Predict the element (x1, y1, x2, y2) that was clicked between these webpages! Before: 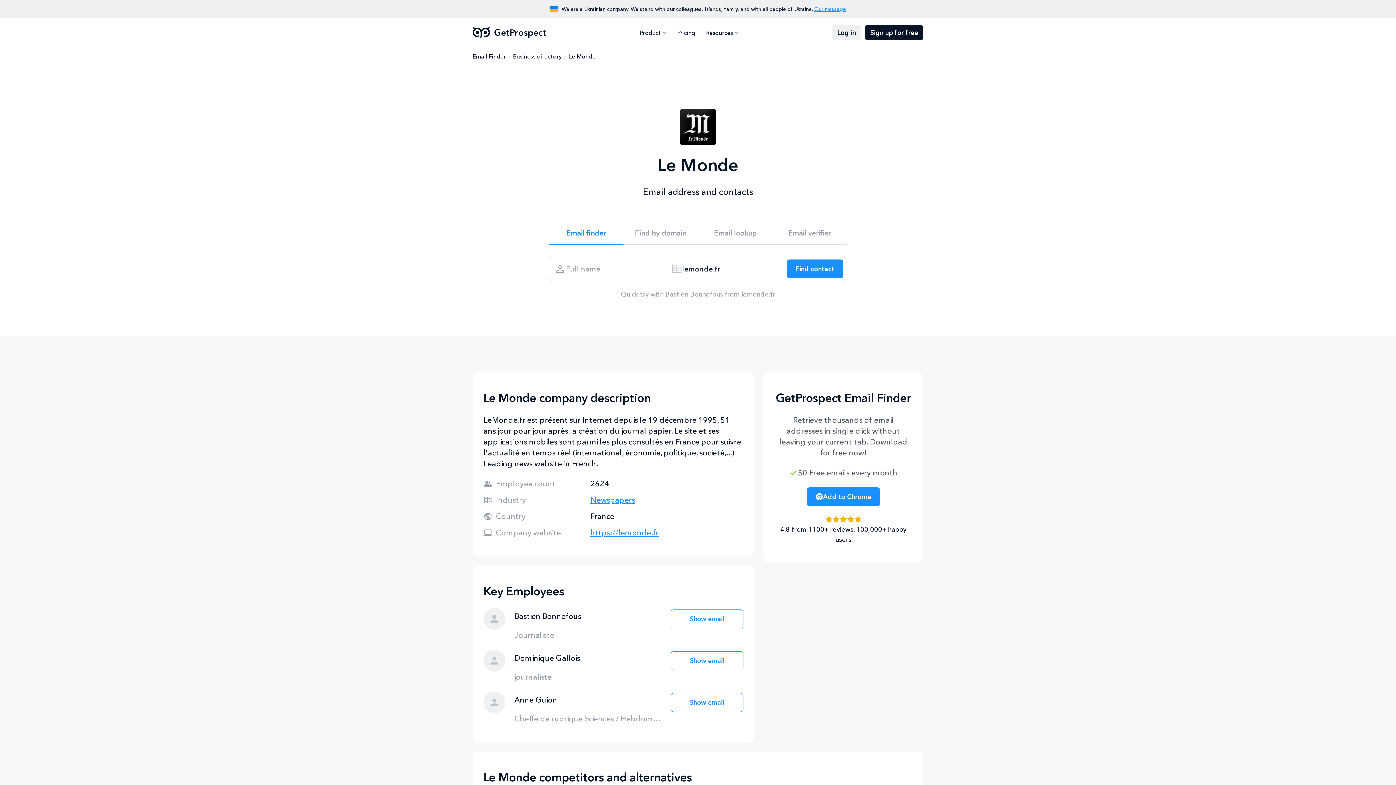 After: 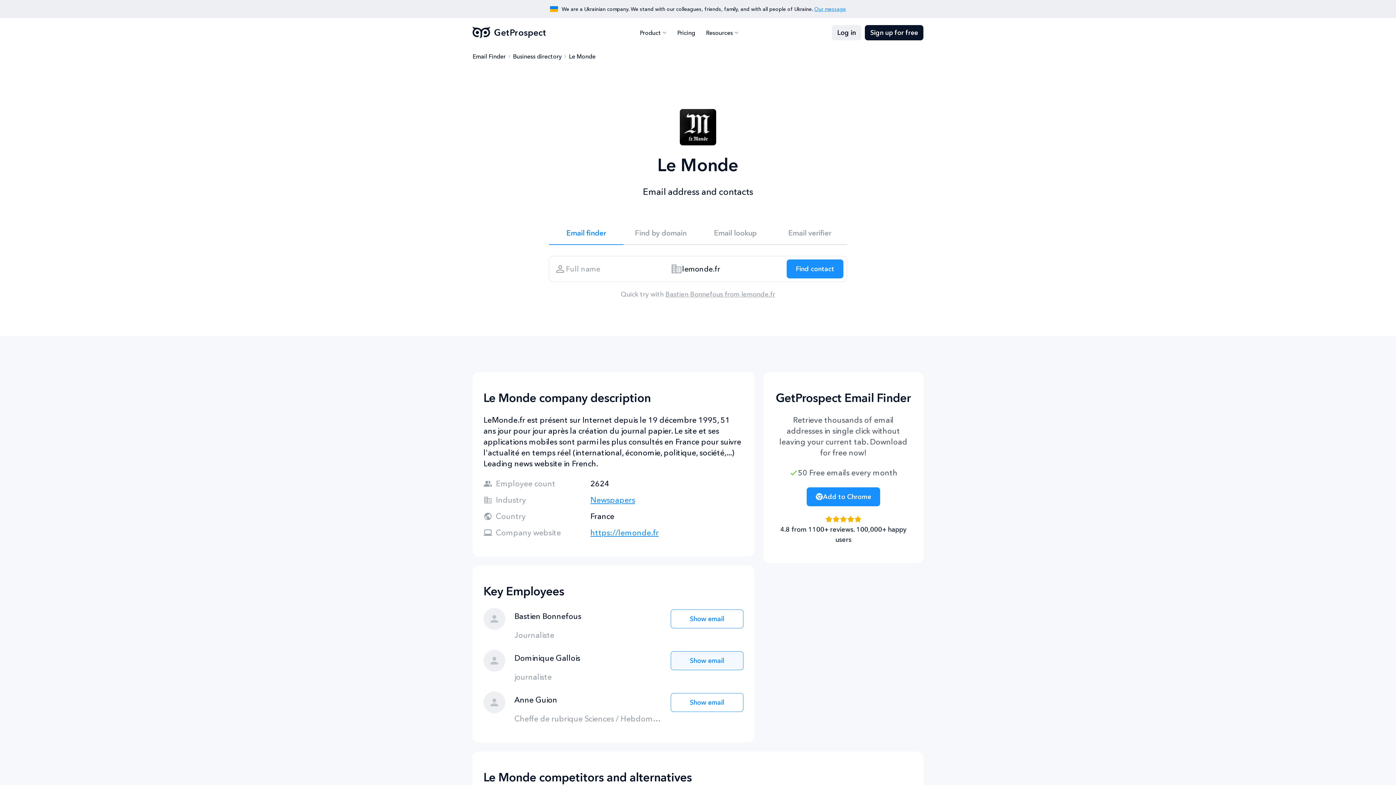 Action: bbox: (670, 651, 743, 670) label: Show email